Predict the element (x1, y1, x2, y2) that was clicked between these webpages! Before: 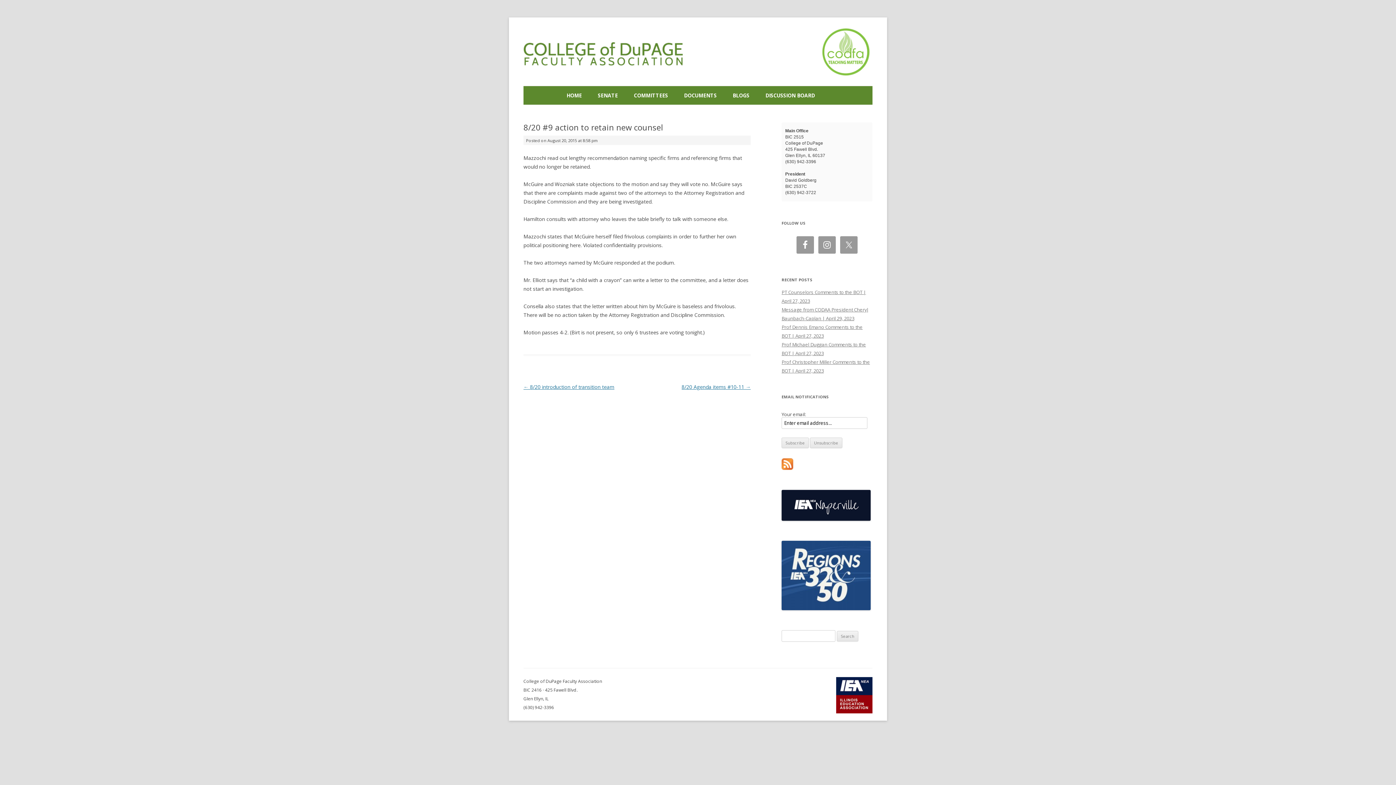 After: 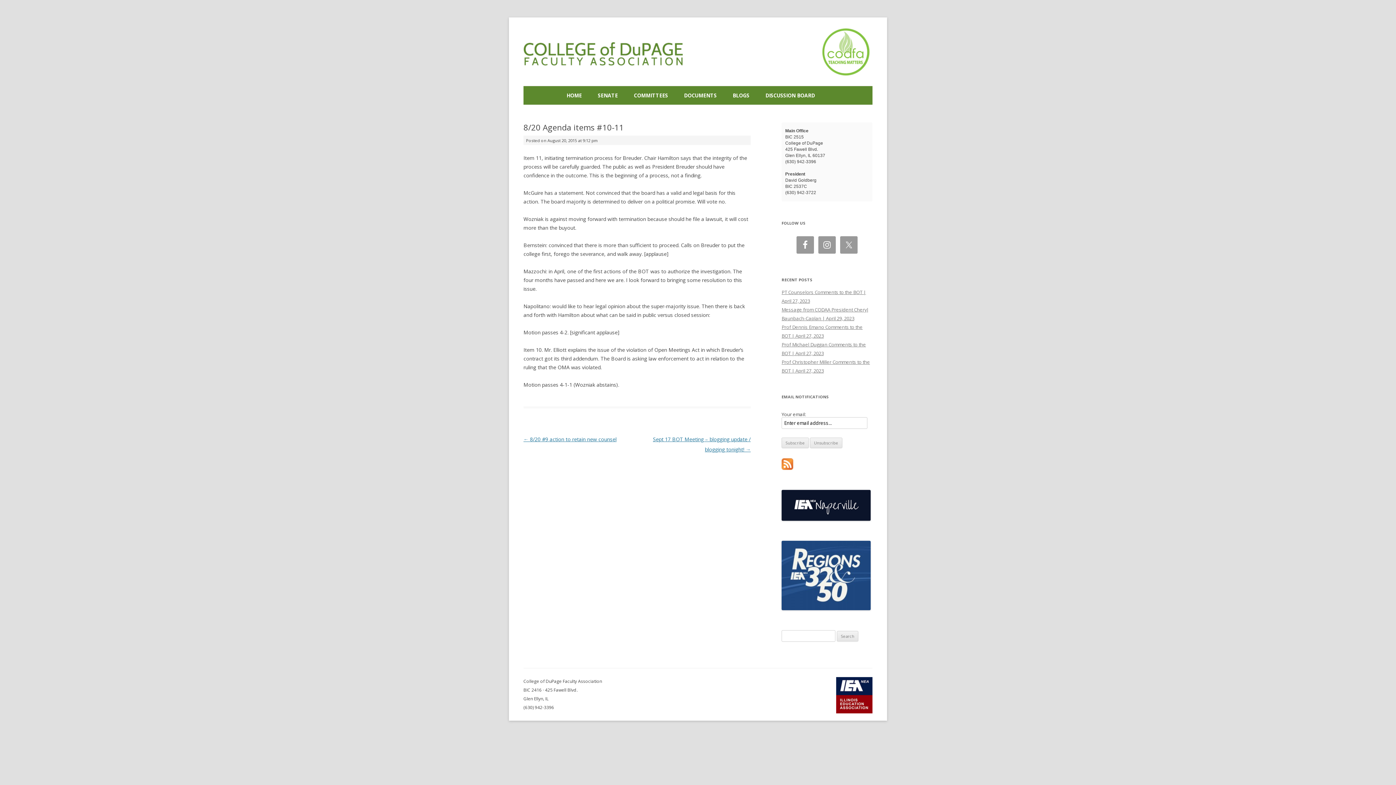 Action: bbox: (681, 383, 750, 390) label: 8/20 Agenda items #10-11 →